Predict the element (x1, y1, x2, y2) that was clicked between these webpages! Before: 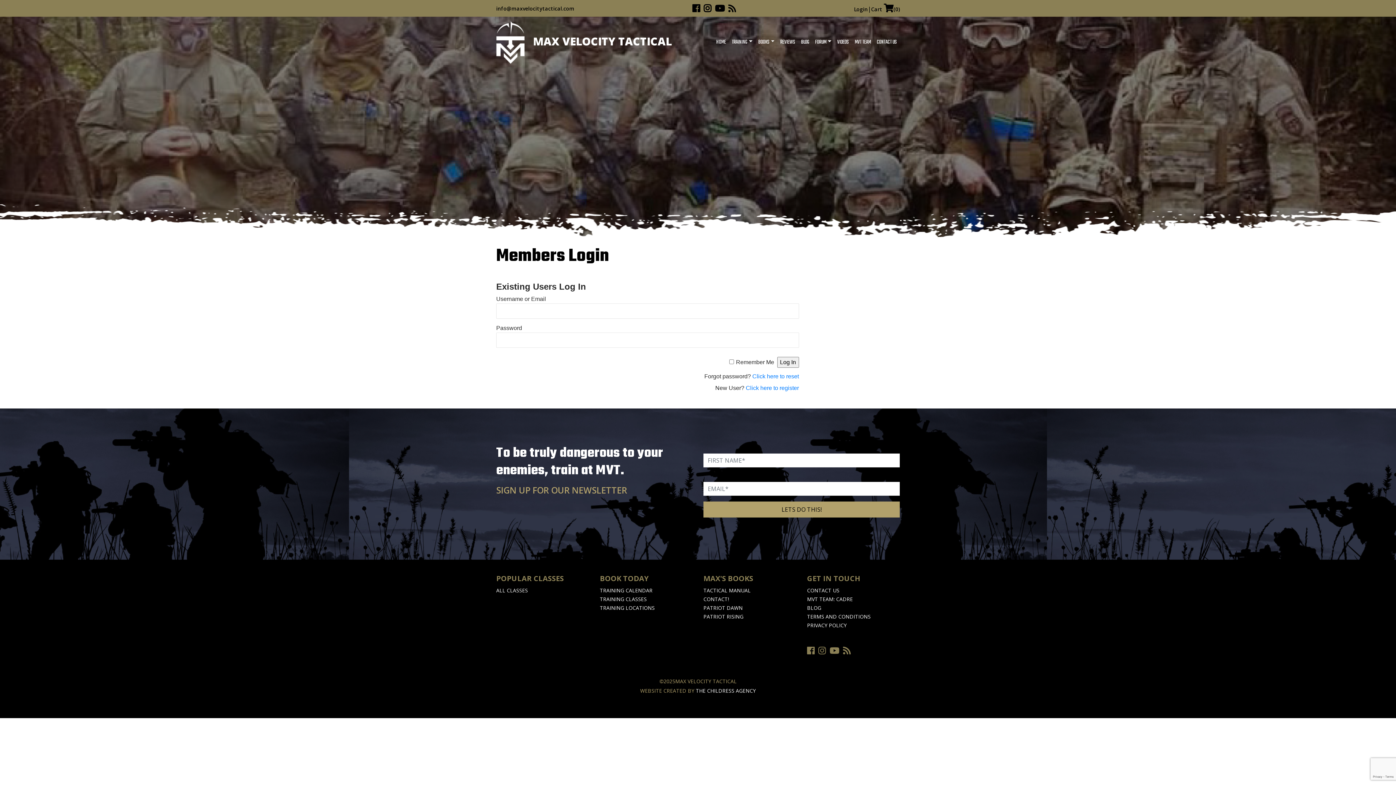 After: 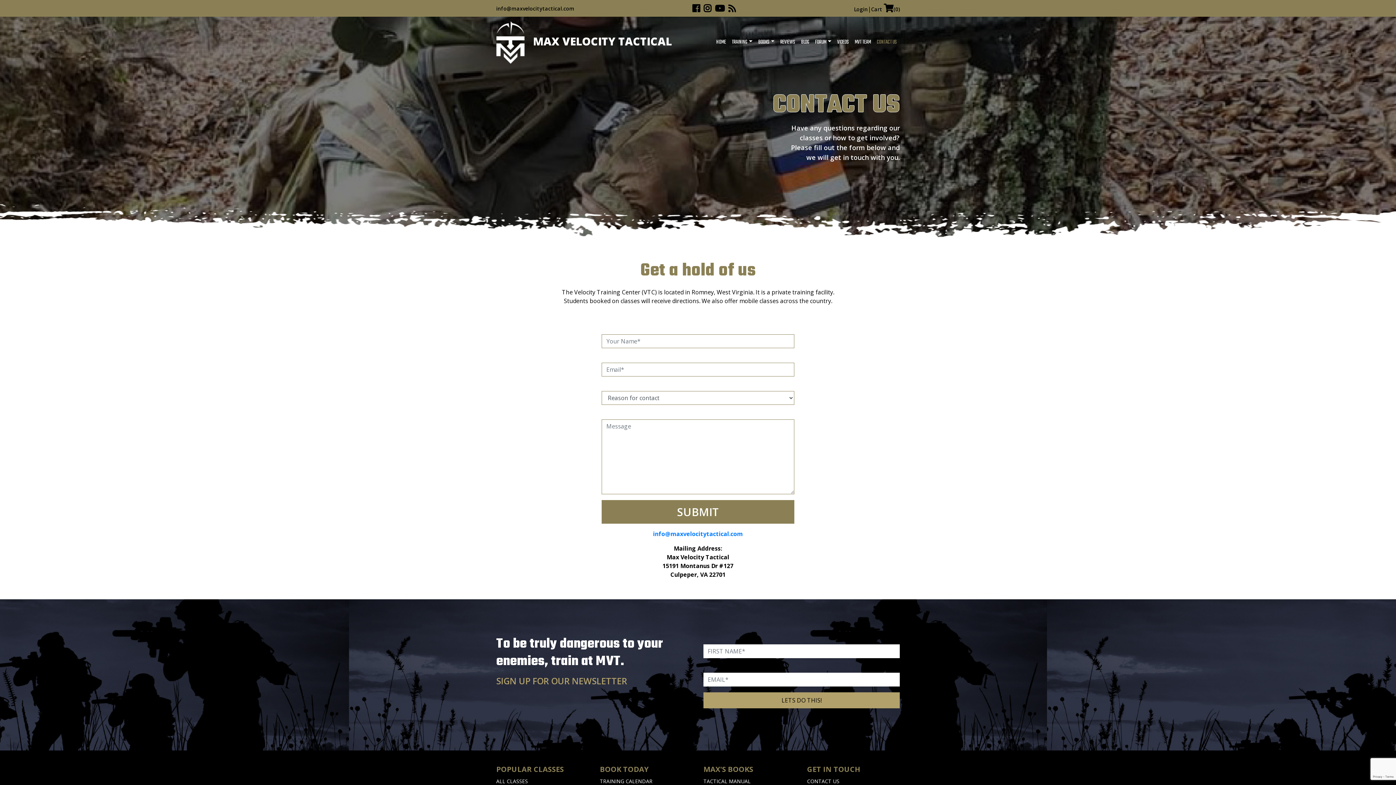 Action: bbox: (874, 35, 900, 49) label: CONTACT US